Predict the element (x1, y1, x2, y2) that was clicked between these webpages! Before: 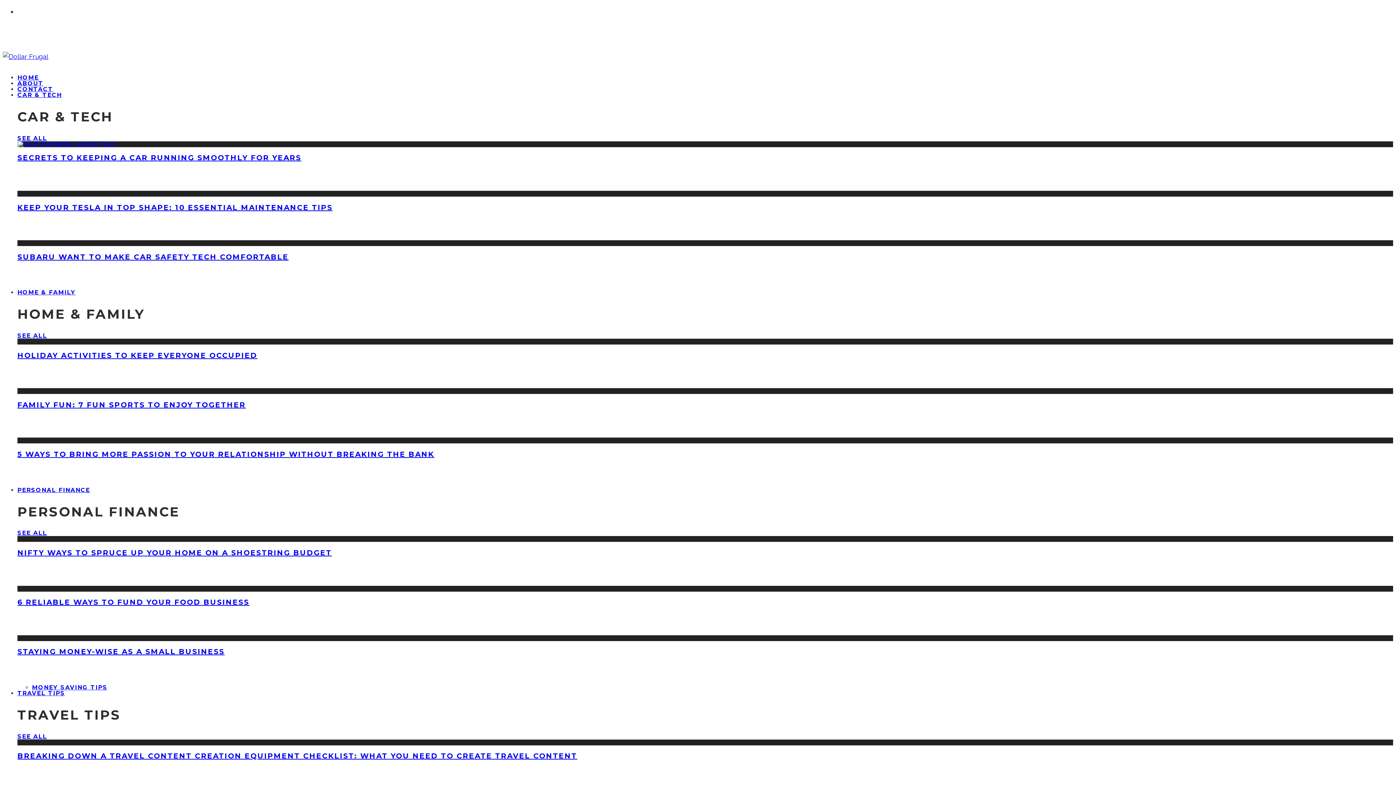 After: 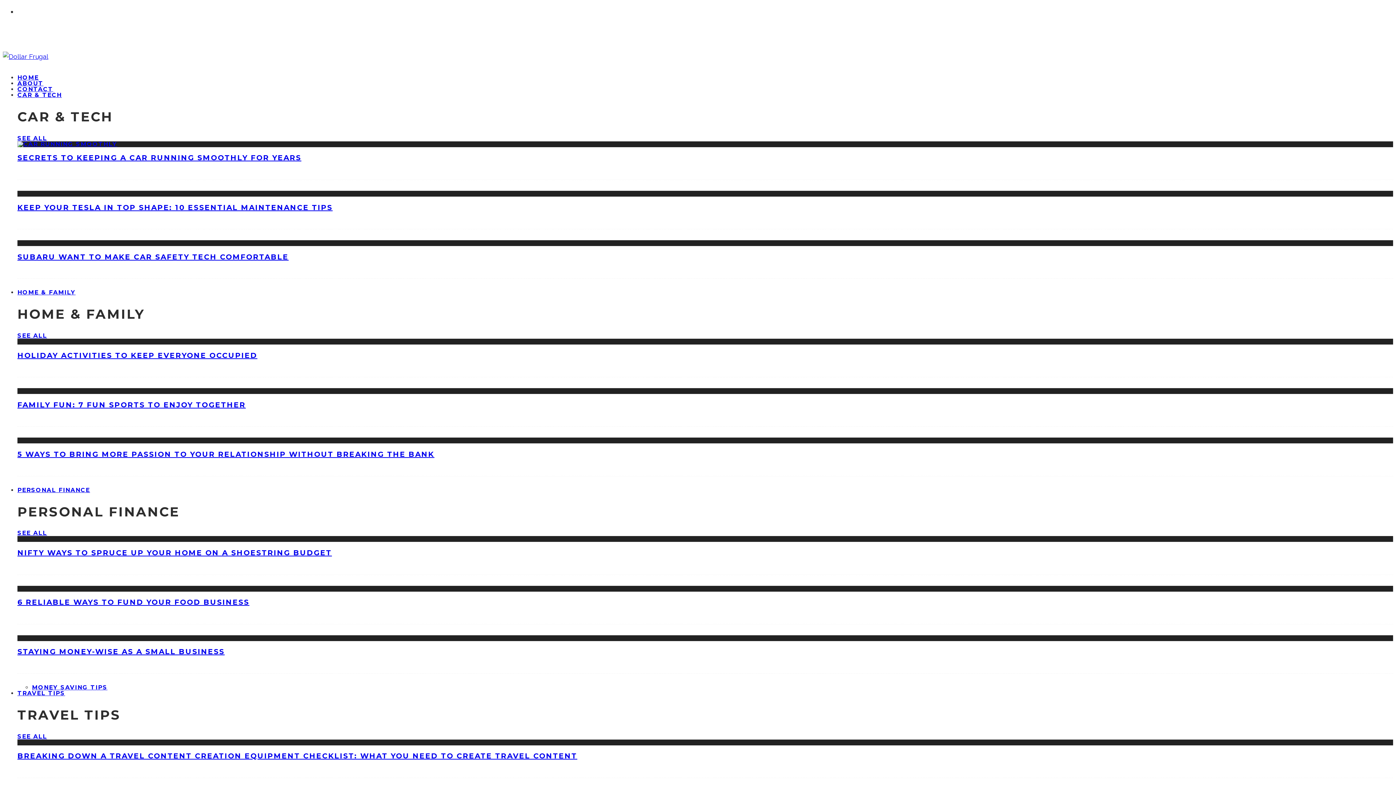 Action: bbox: (17, 252, 288, 261) label: SUBARU WANT TO MAKE CAR SAFETY TECH COMFORTABLE